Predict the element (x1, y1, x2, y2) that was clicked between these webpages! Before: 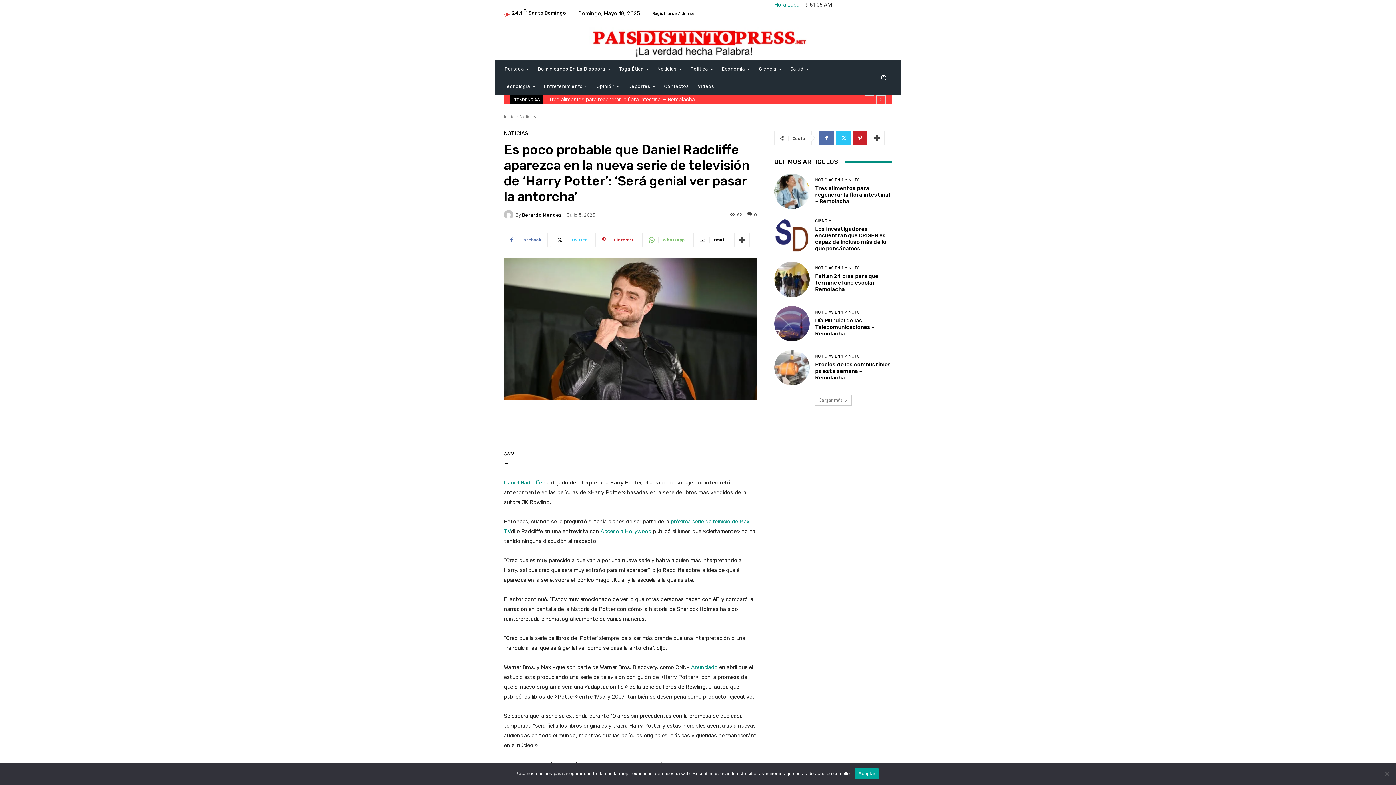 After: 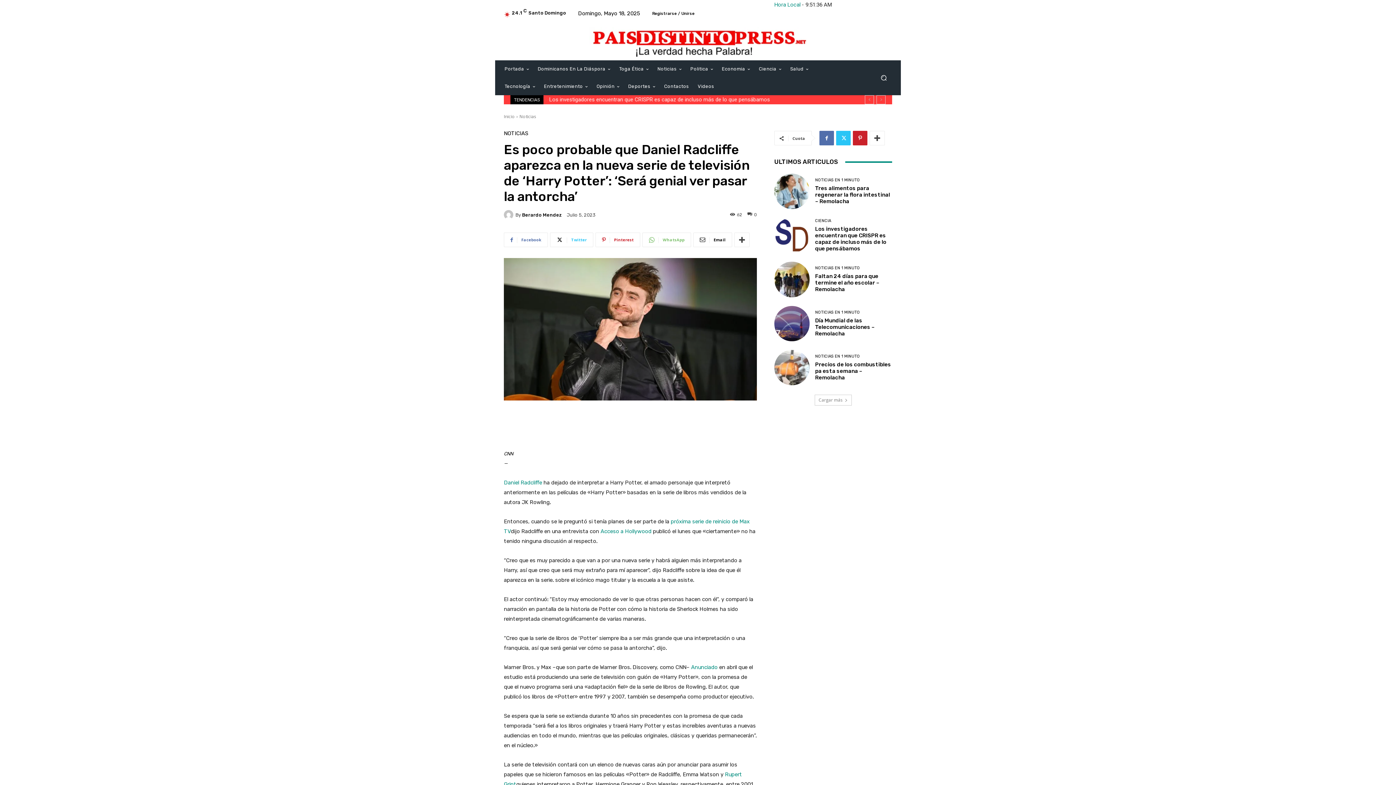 Action: label: Aceptar bbox: (854, 768, 879, 779)